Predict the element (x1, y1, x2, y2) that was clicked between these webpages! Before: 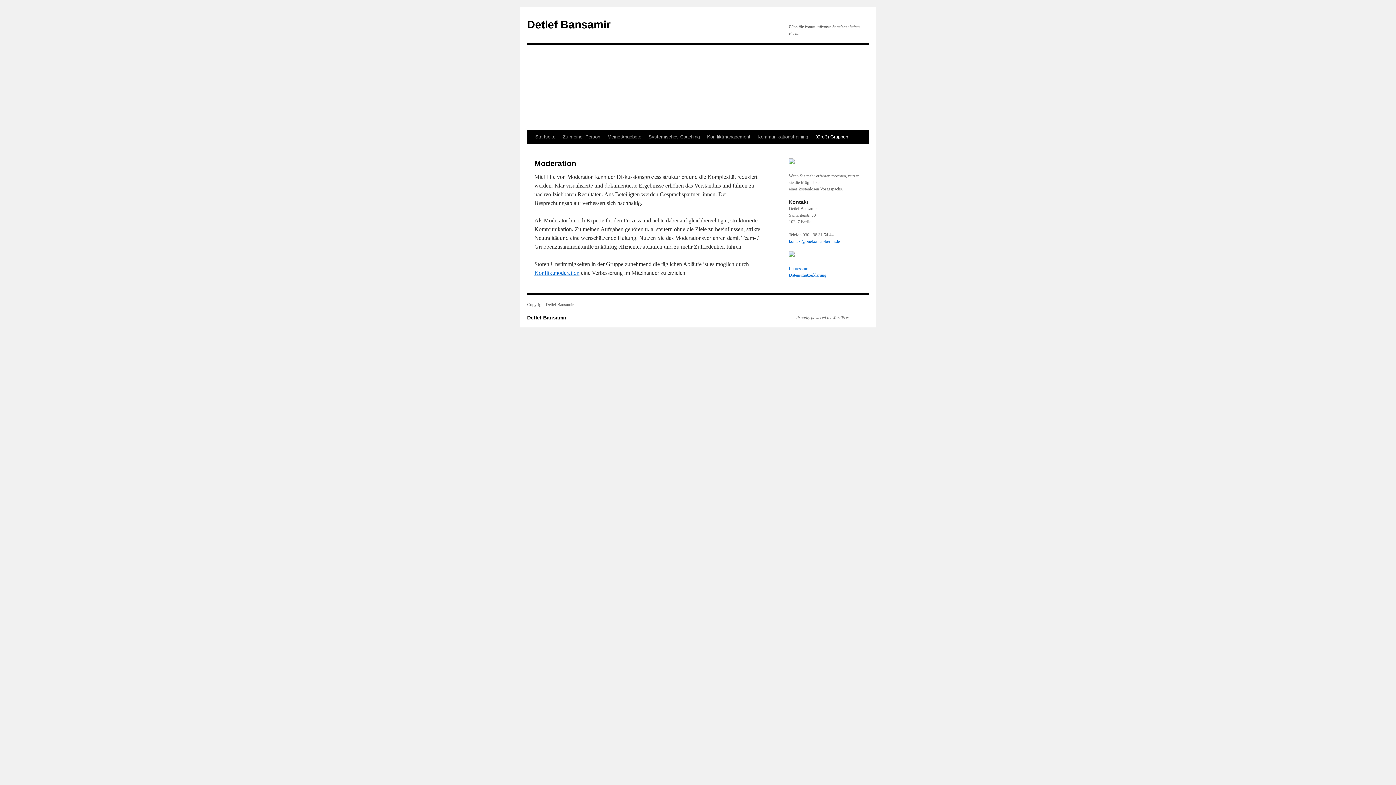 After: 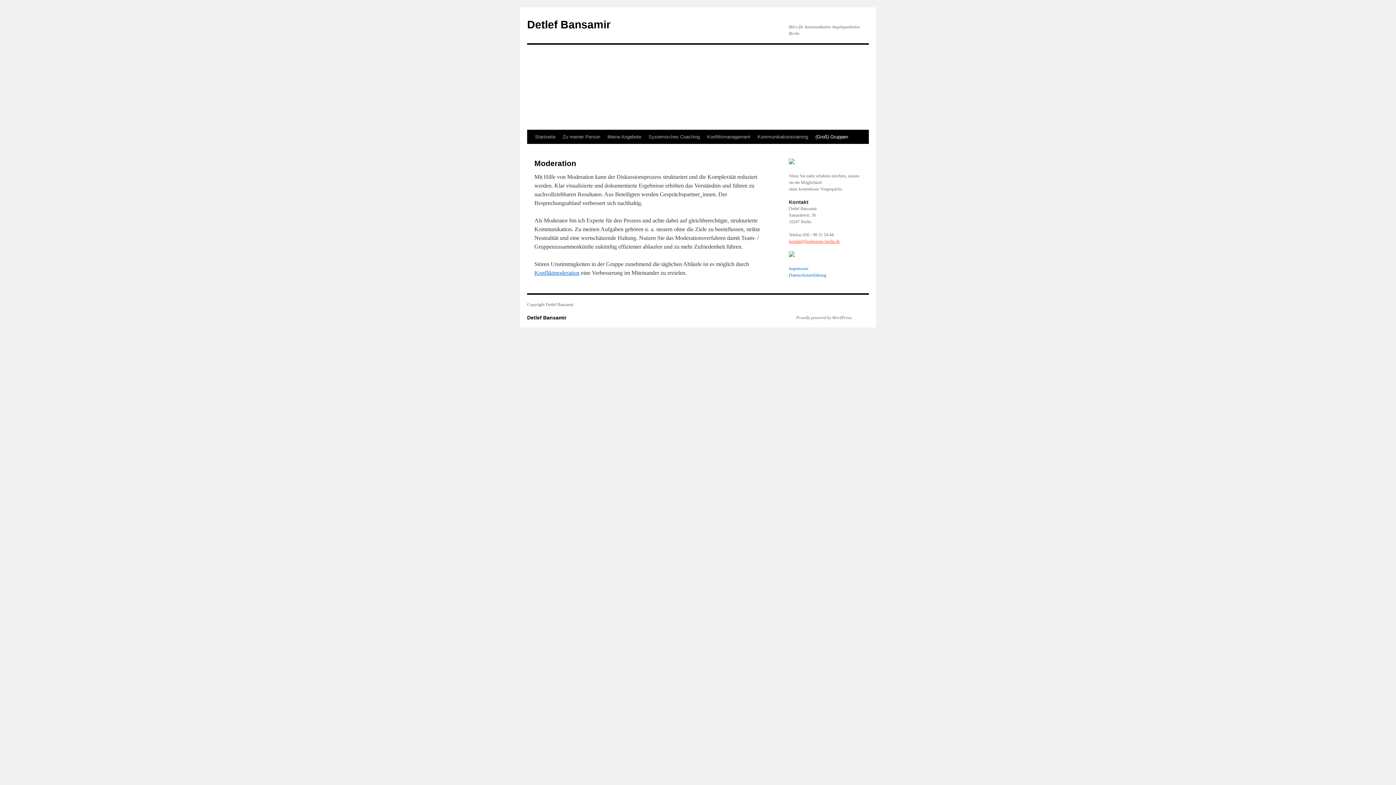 Action: bbox: (789, 238, 840, 244) label: kontakt@buekoman-berlin.de